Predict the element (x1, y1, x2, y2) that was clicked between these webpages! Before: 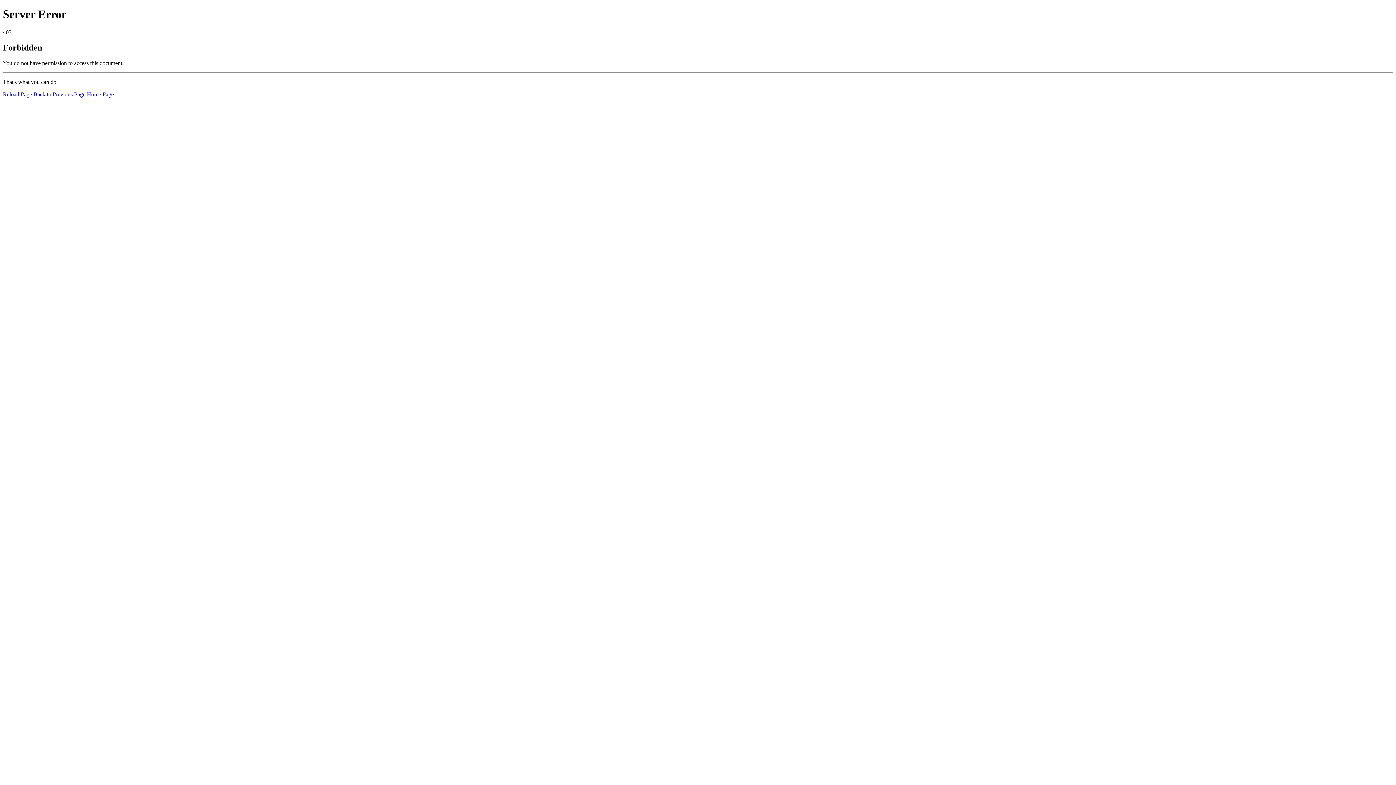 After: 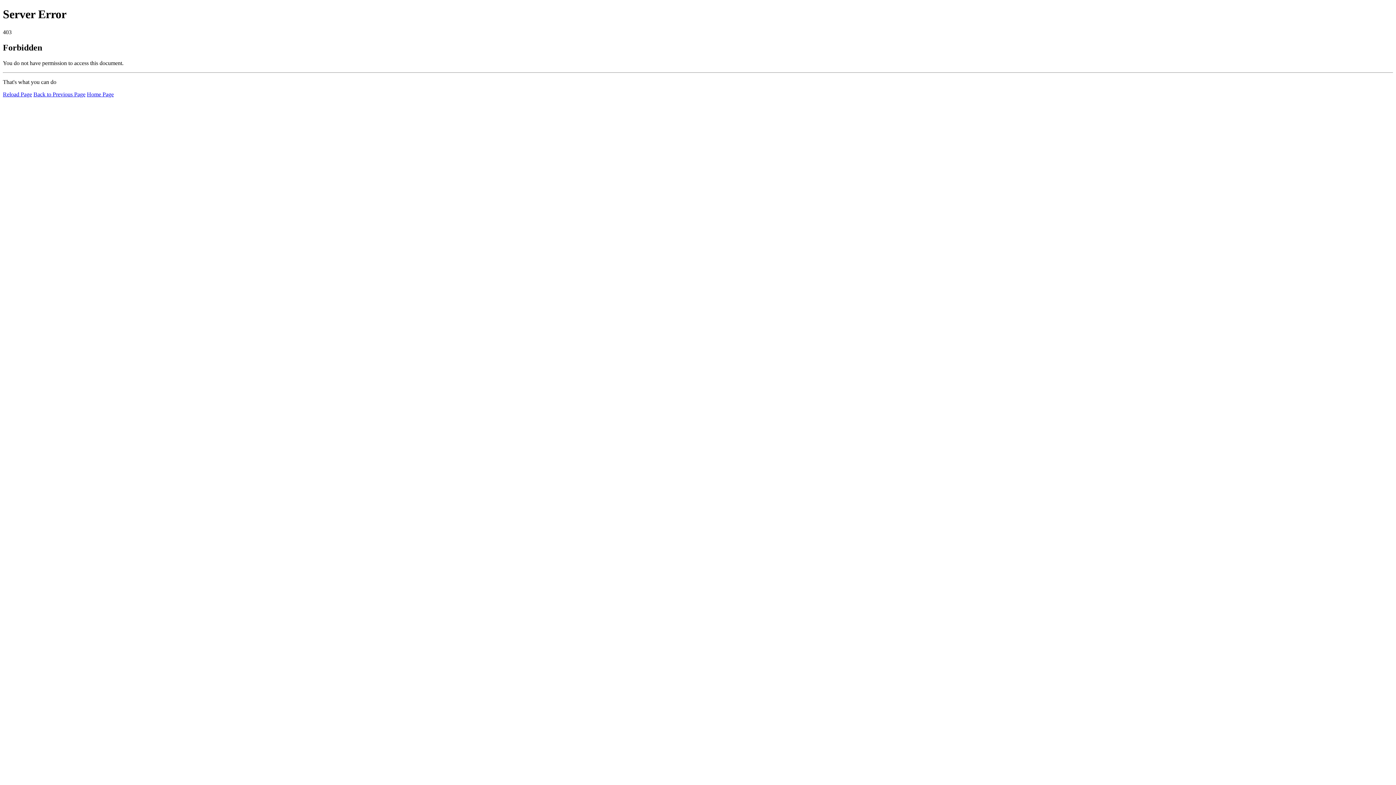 Action: bbox: (86, 91, 113, 97) label: Home Page